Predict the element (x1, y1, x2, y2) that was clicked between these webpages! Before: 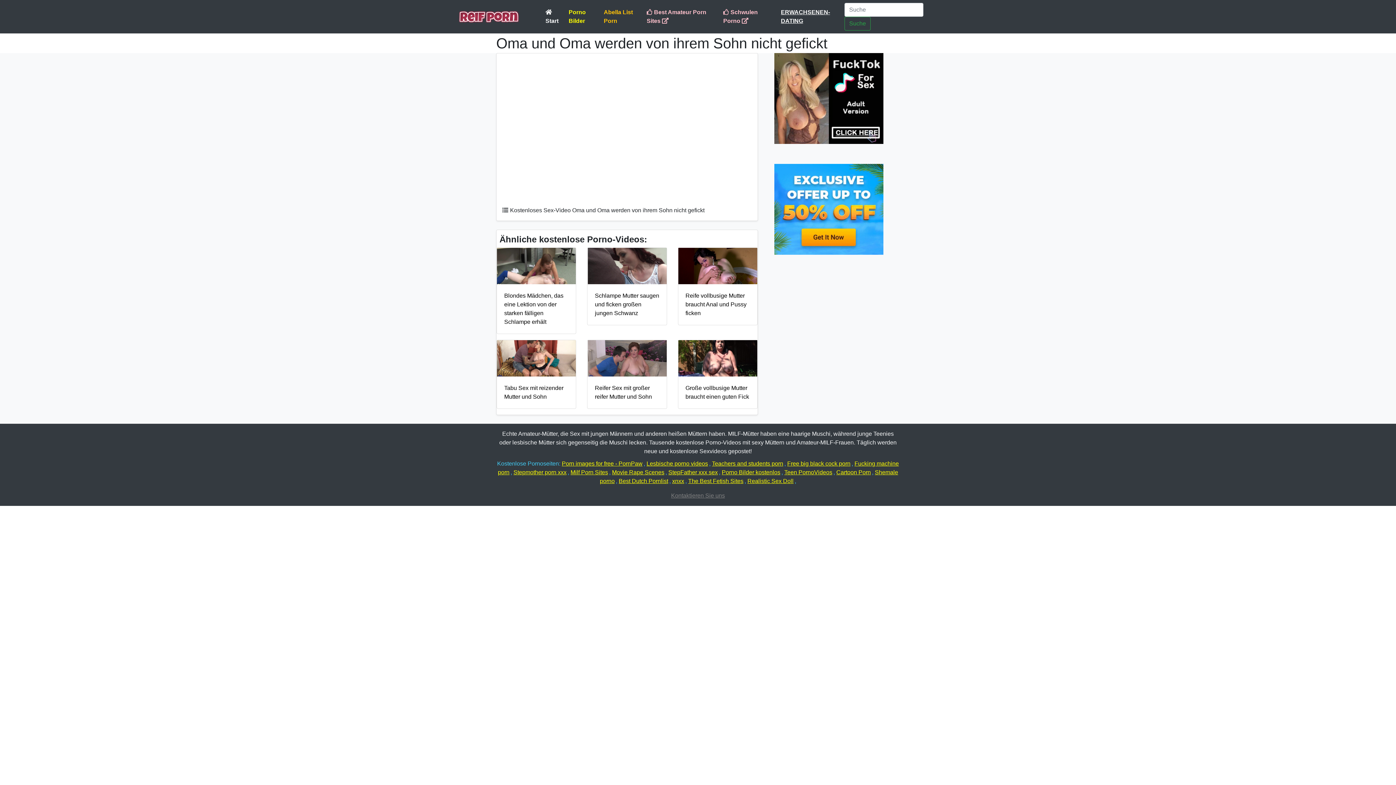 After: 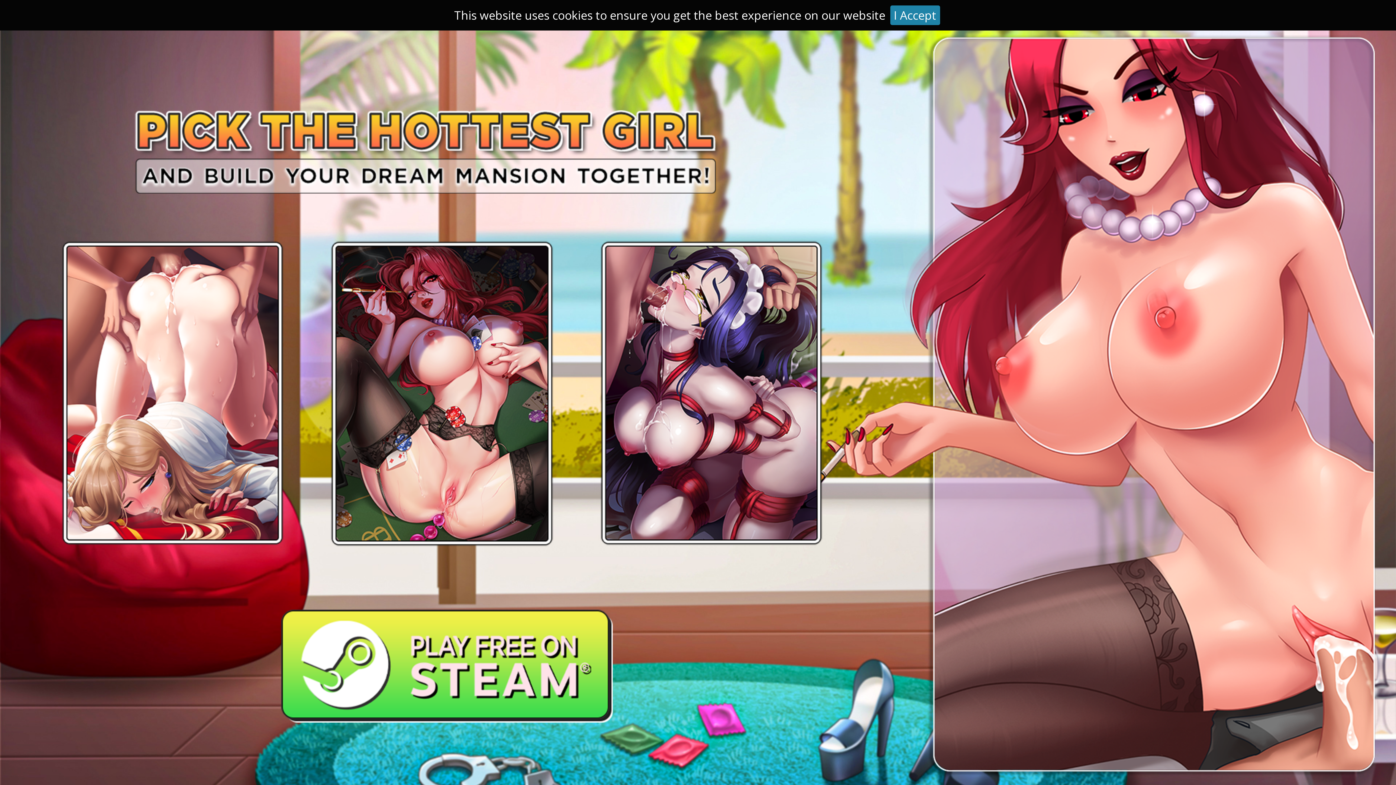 Action: label: Teachers and students porn bbox: (712, 460, 784, 466)